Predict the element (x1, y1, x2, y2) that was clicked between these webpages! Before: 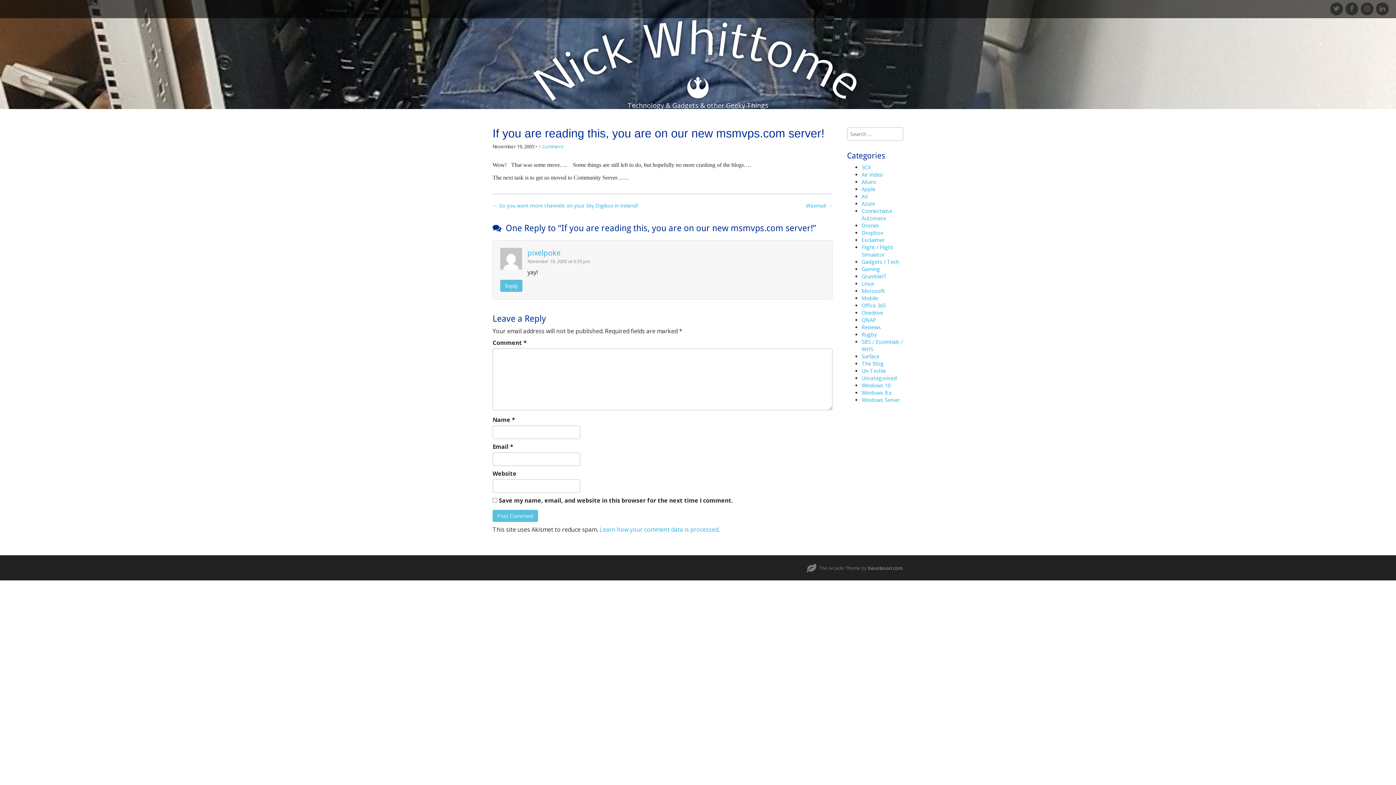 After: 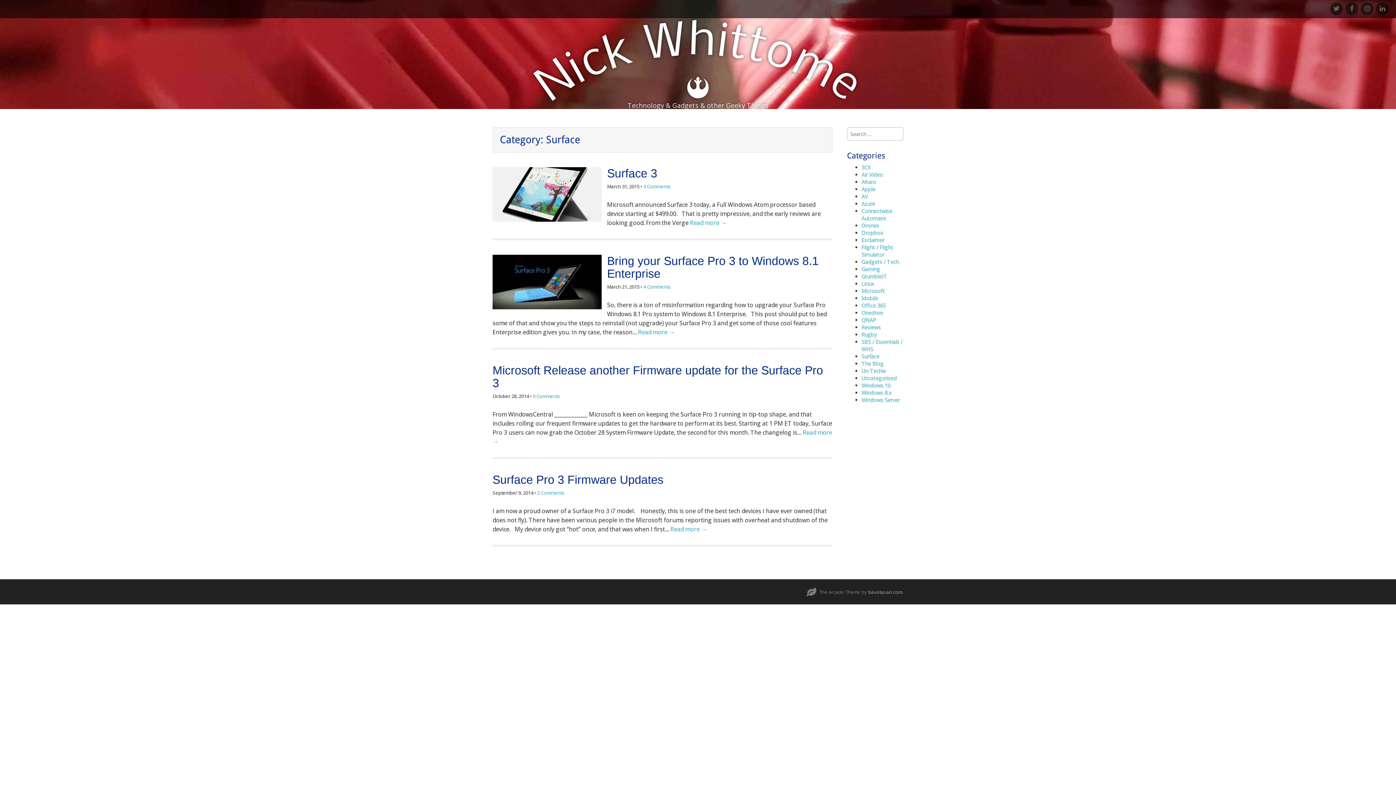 Action: bbox: (861, 353, 879, 360) label: Surface